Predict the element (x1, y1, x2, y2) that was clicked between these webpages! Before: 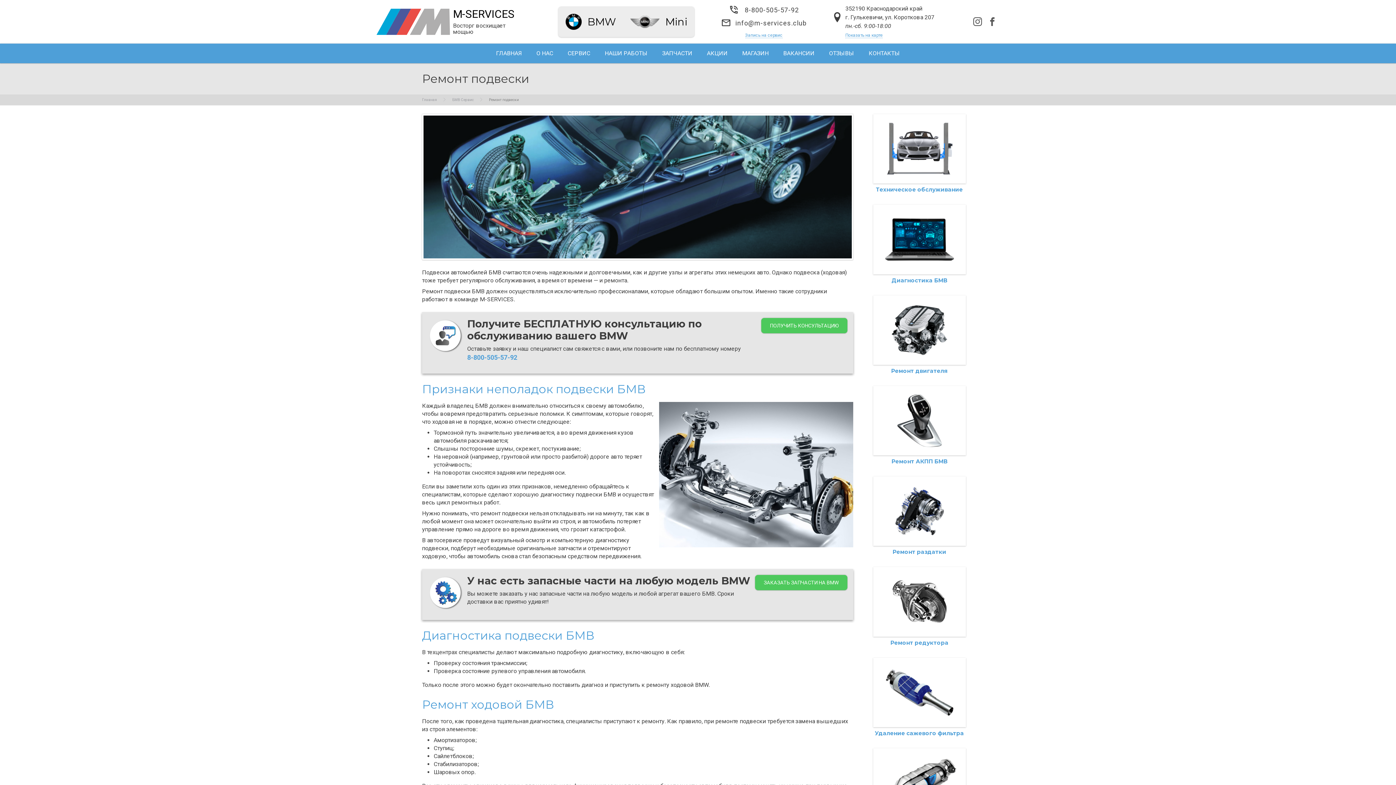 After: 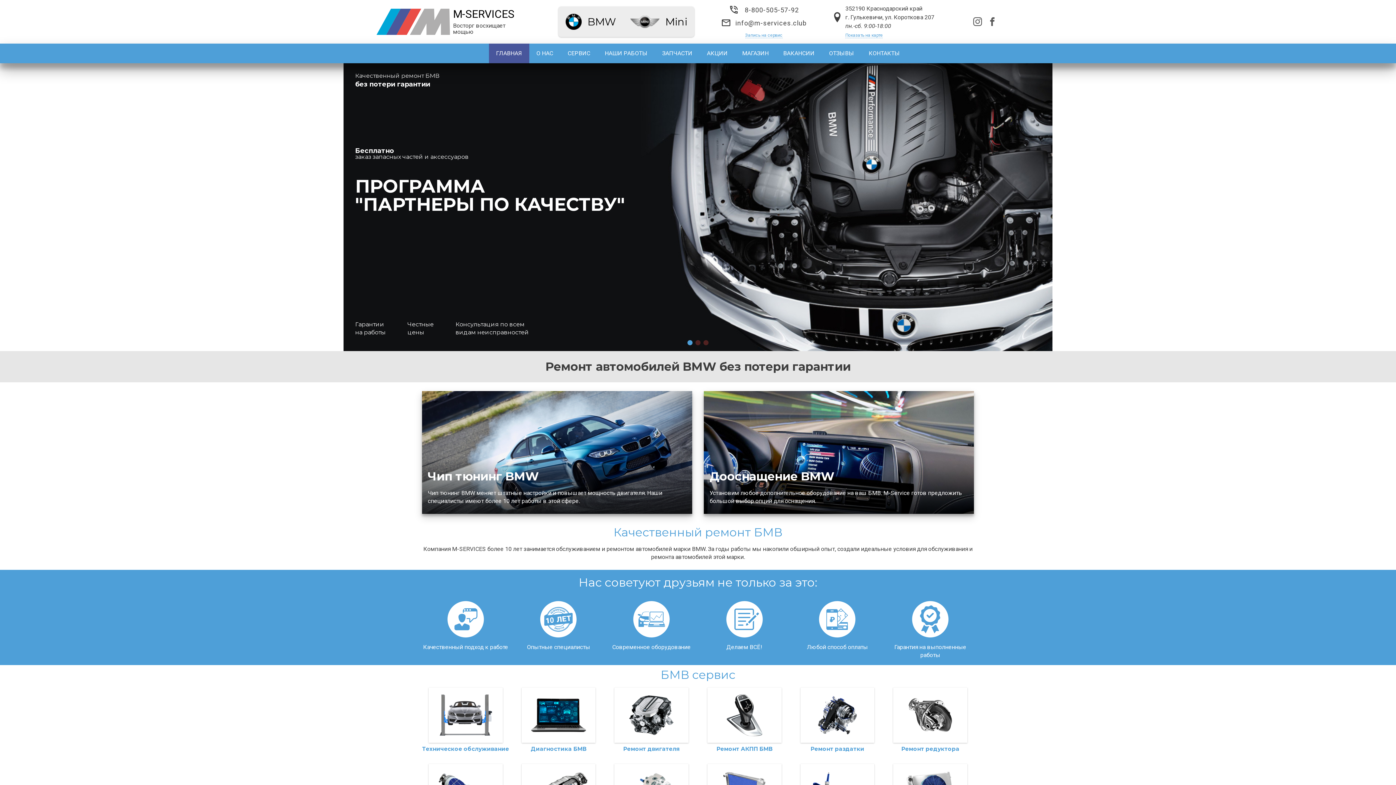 Action: bbox: (376, 8, 450, 34)